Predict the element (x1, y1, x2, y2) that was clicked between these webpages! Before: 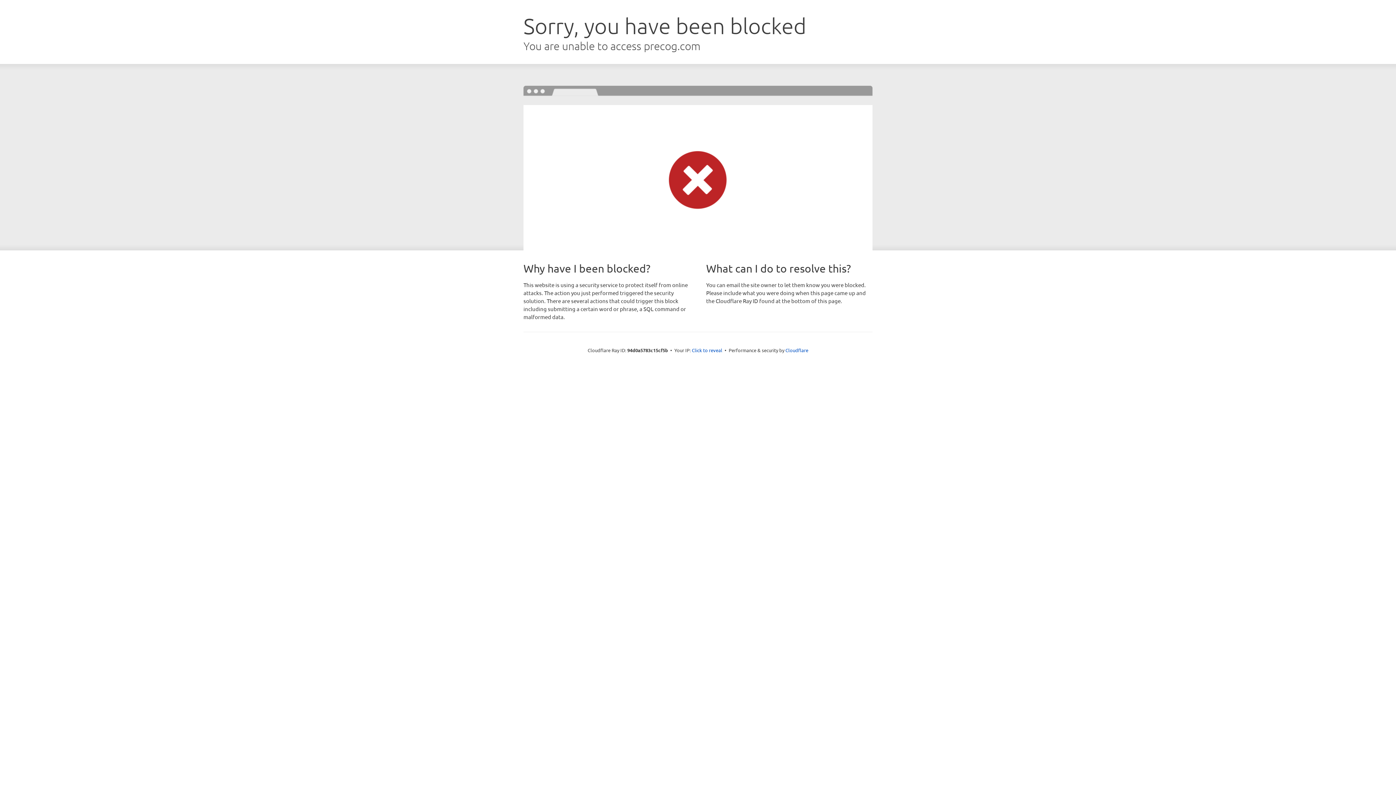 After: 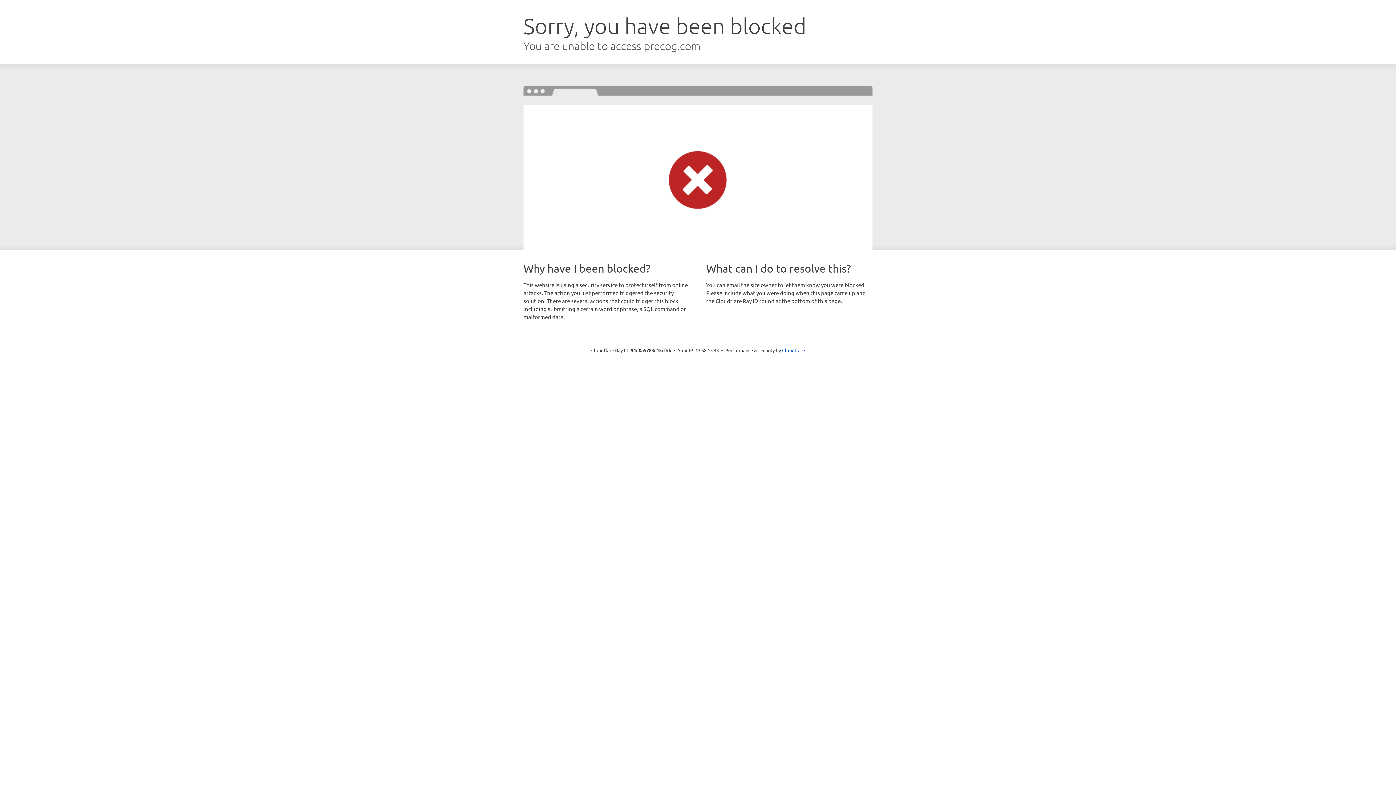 Action: bbox: (692, 346, 722, 353) label: Click to reveal